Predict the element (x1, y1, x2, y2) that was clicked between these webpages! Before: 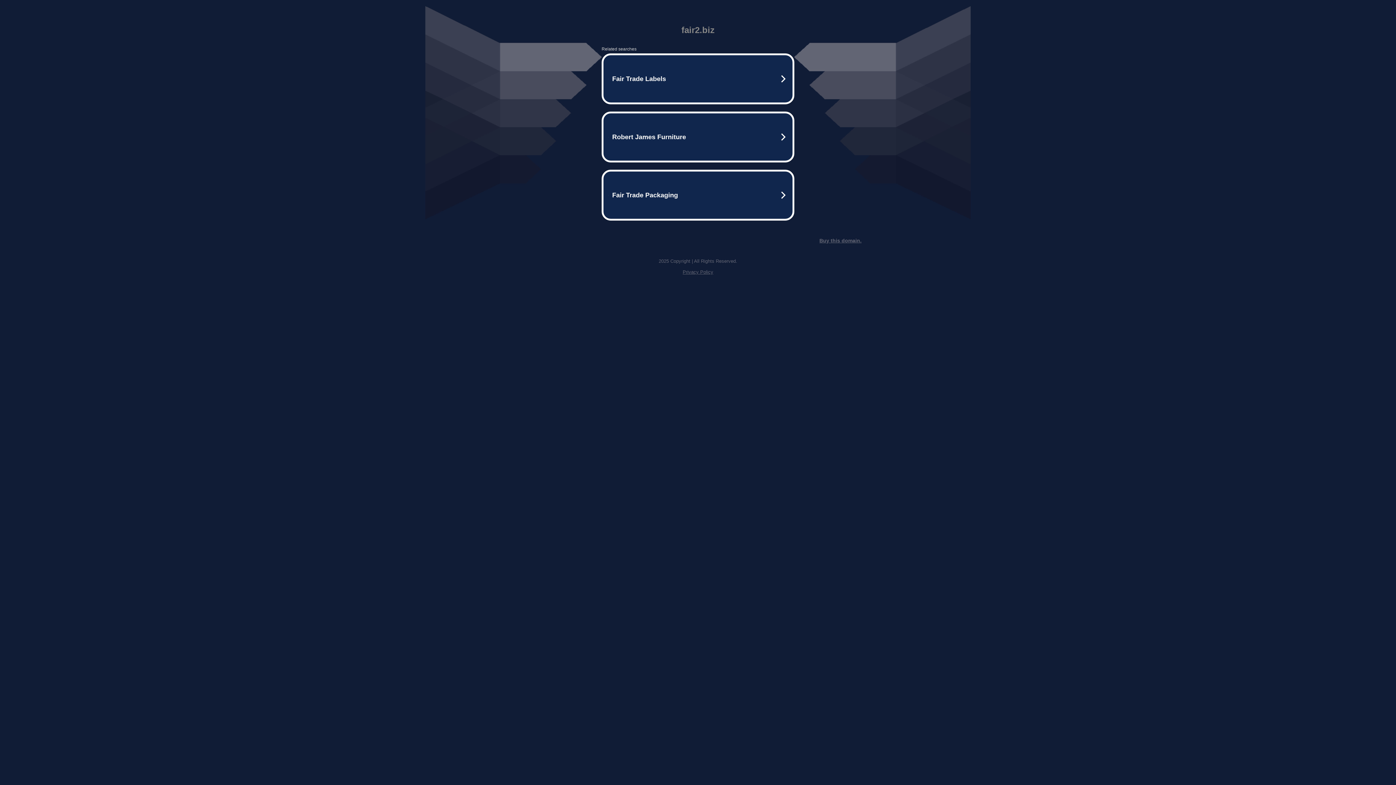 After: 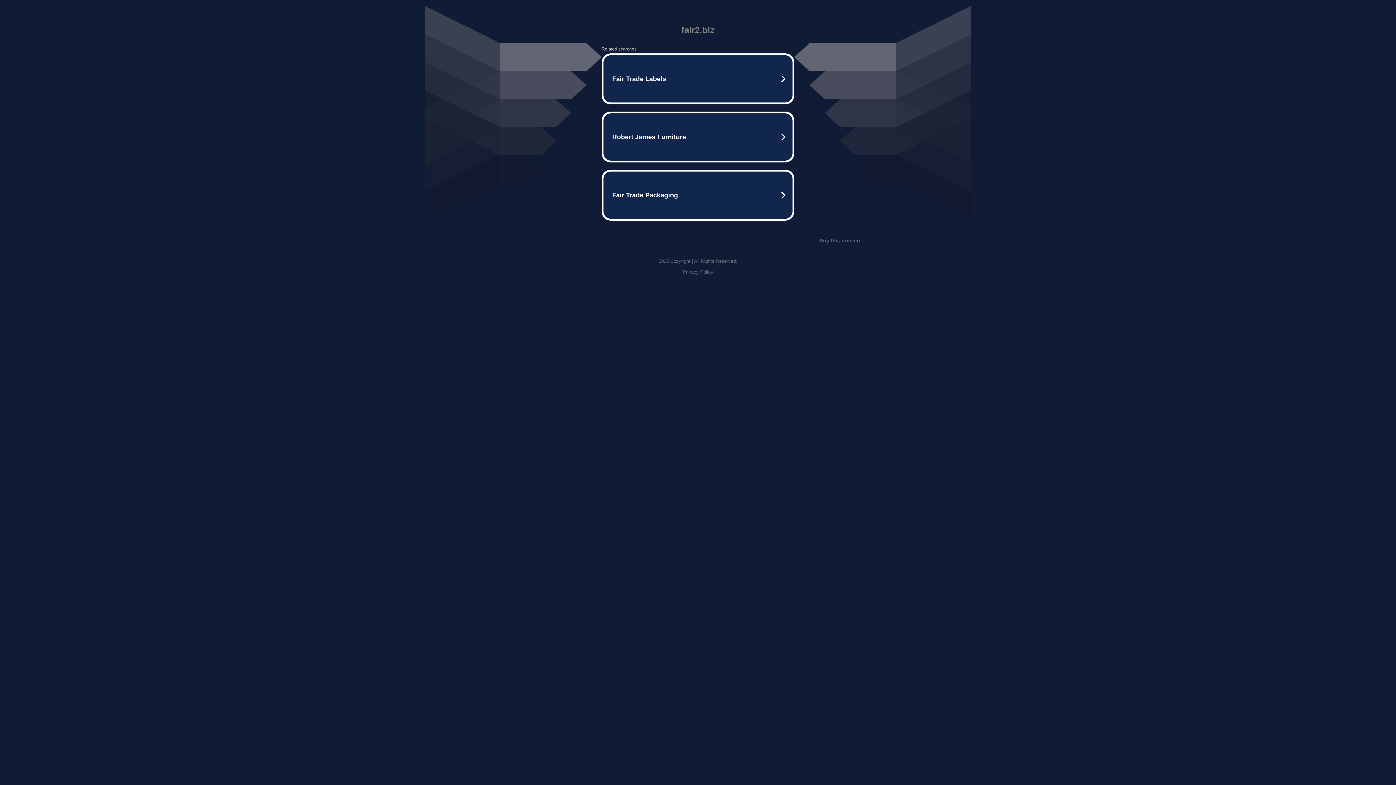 Action: bbox: (682, 269, 713, 274) label: Privacy Policy